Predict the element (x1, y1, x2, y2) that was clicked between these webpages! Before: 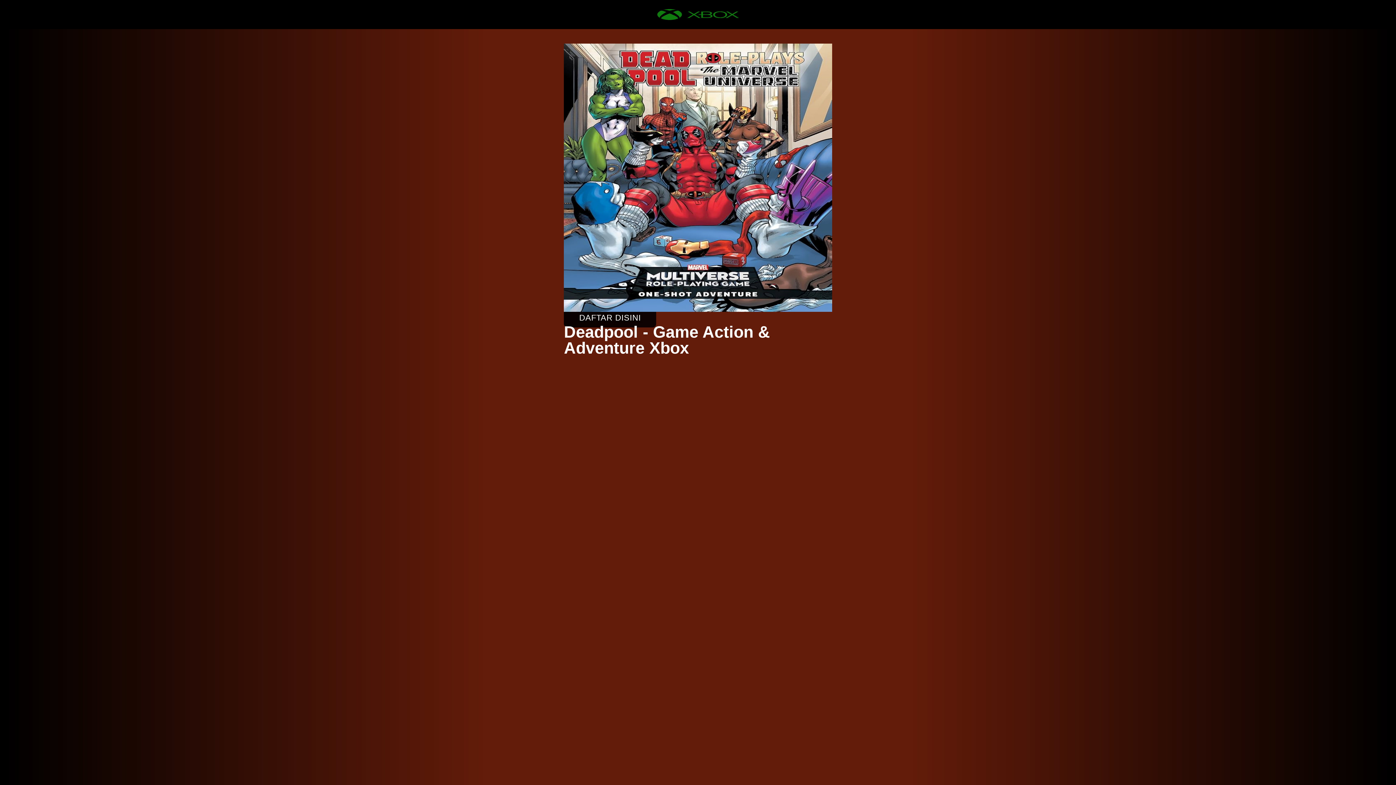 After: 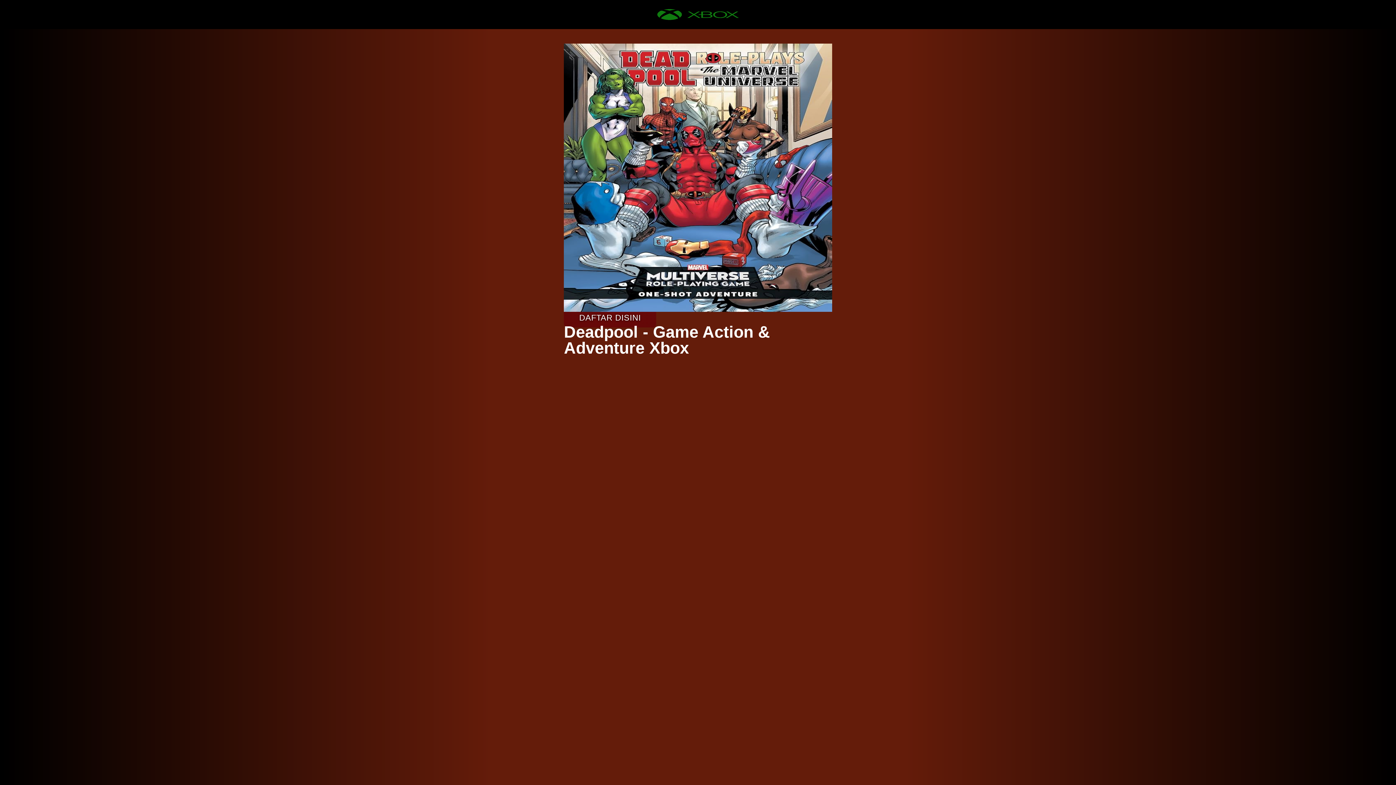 Action: bbox: (657, 8, 738, 20)